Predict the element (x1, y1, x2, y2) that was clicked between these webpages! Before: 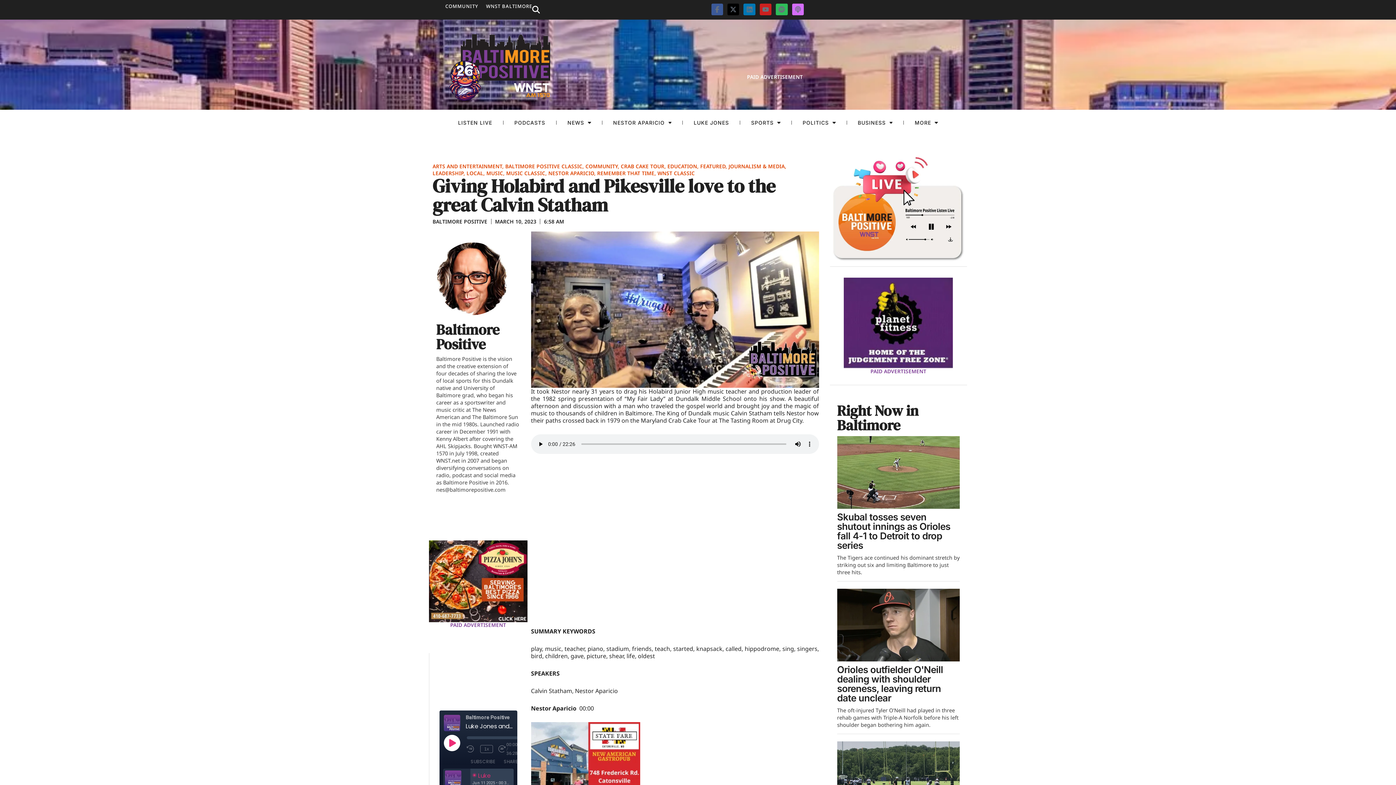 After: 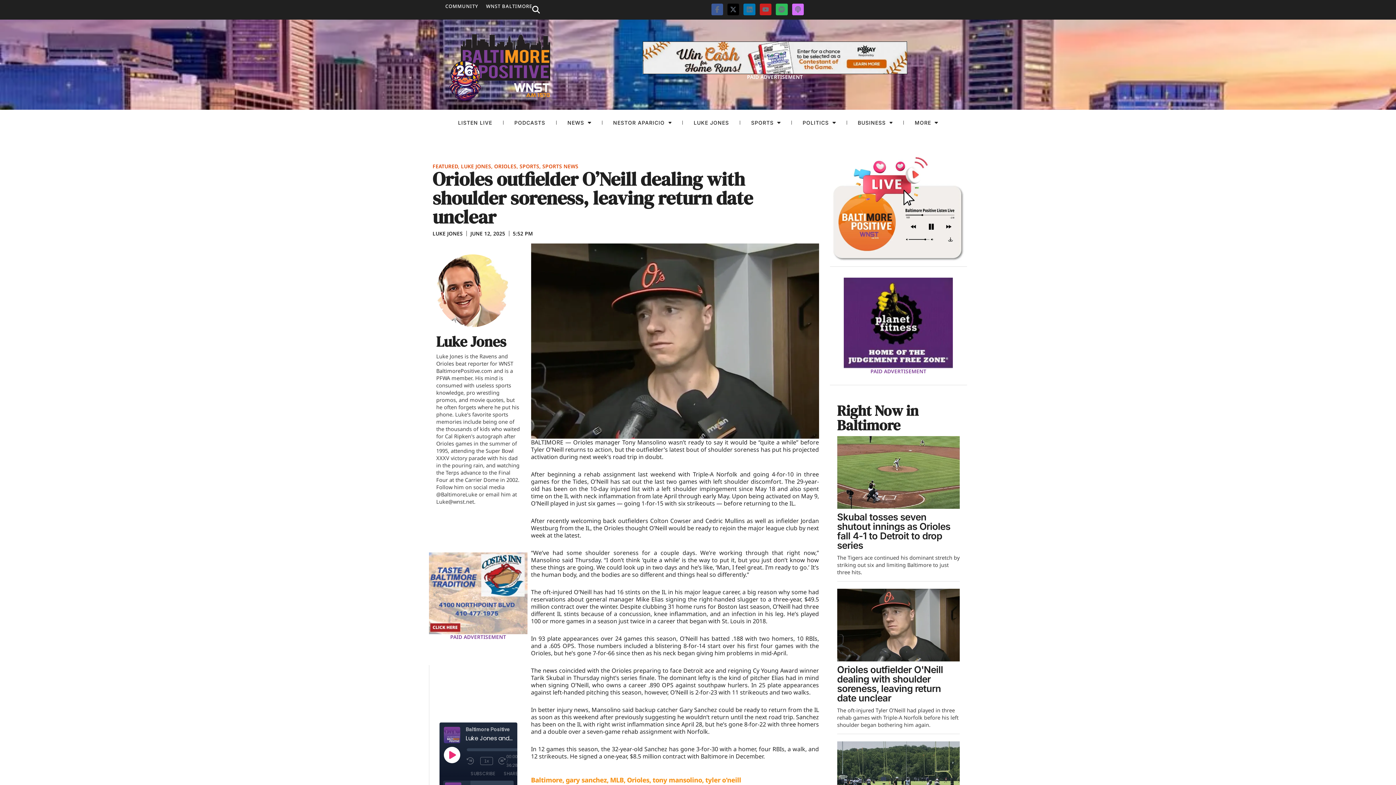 Action: bbox: (837, 621, 960, 628)